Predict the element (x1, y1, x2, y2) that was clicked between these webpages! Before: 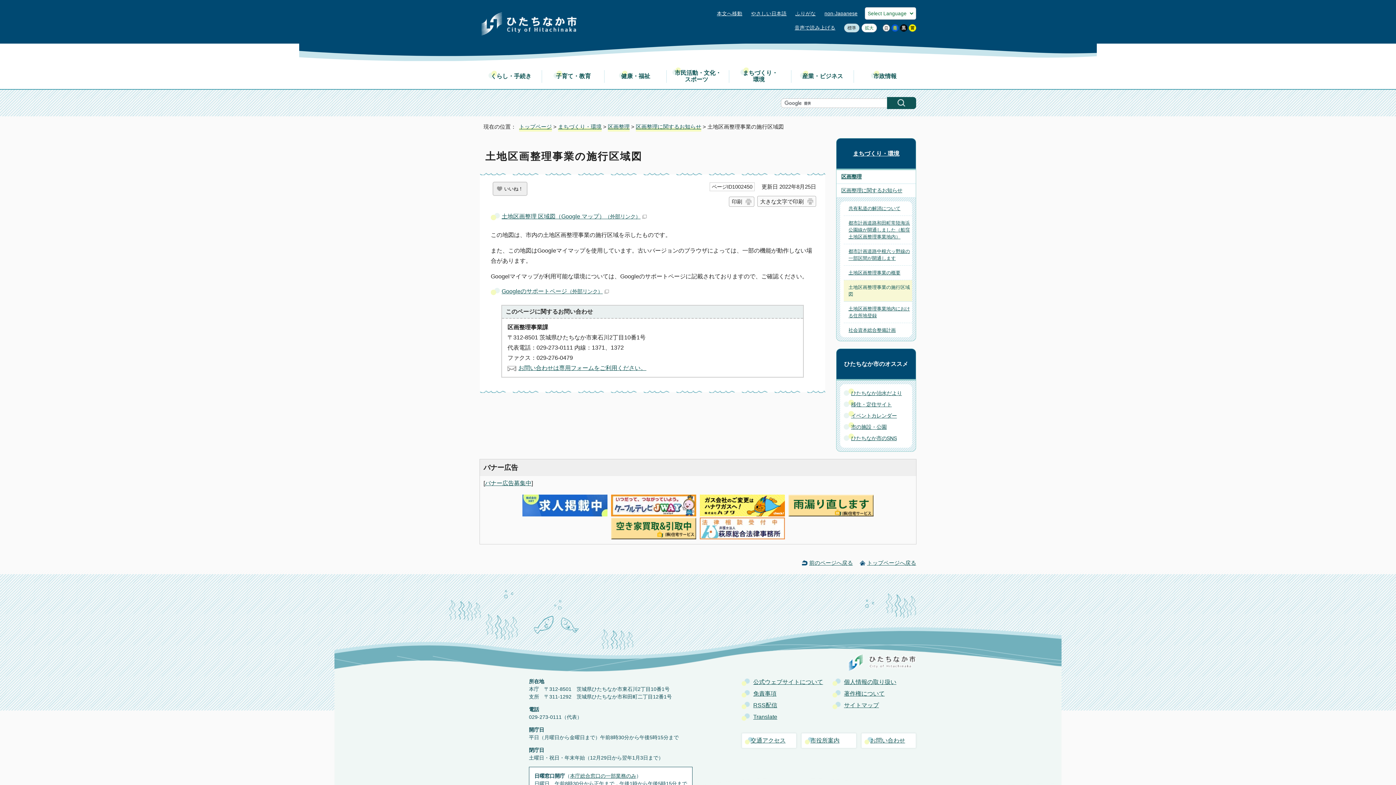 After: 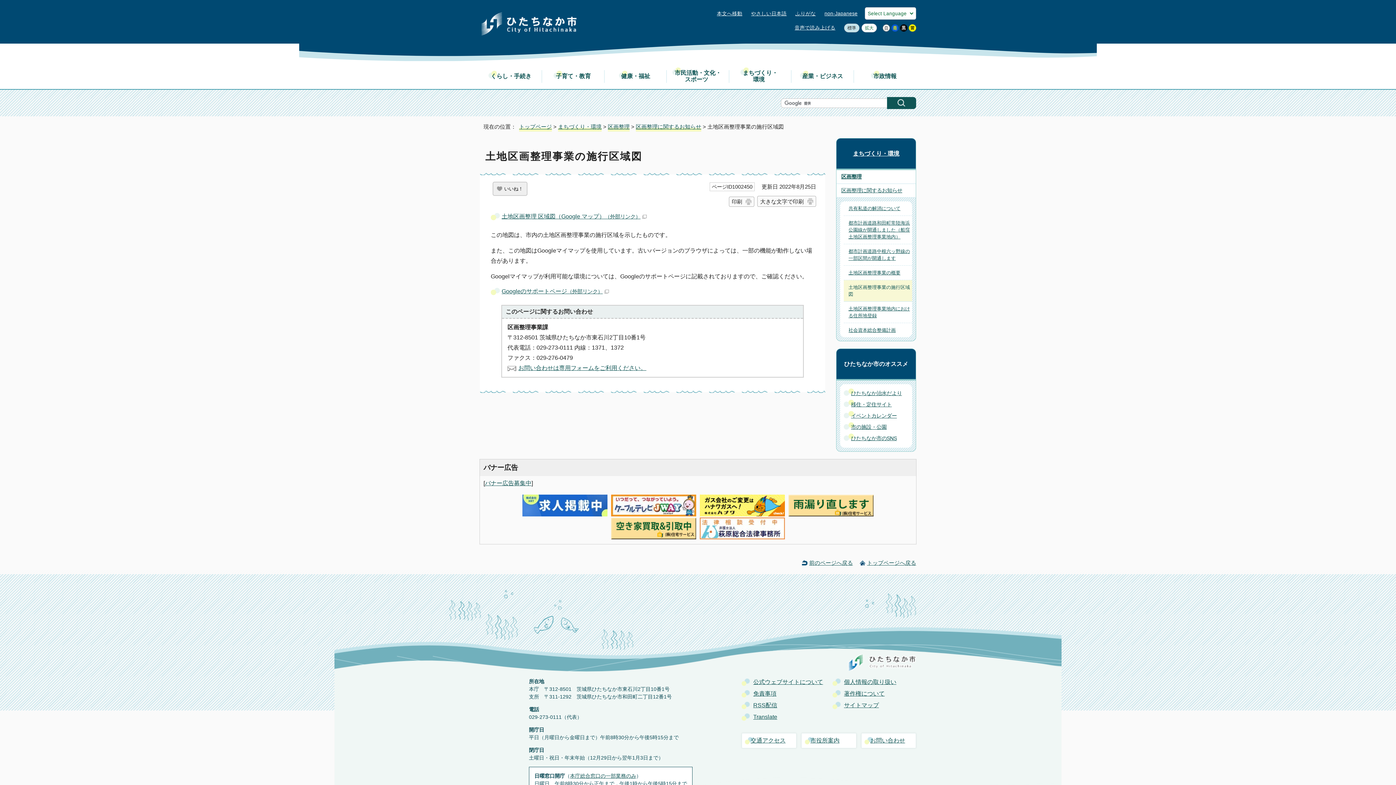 Action: bbox: (700, 510, 785, 516)